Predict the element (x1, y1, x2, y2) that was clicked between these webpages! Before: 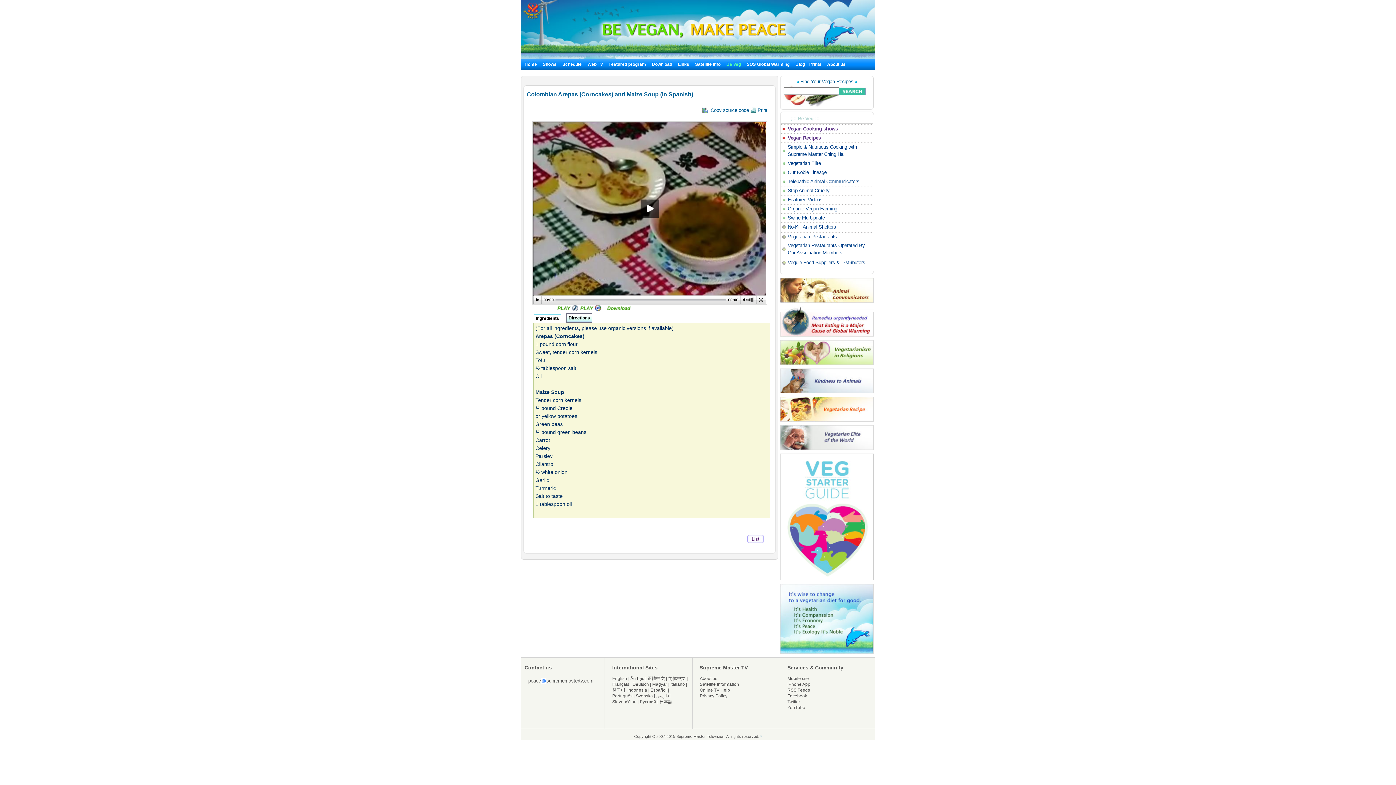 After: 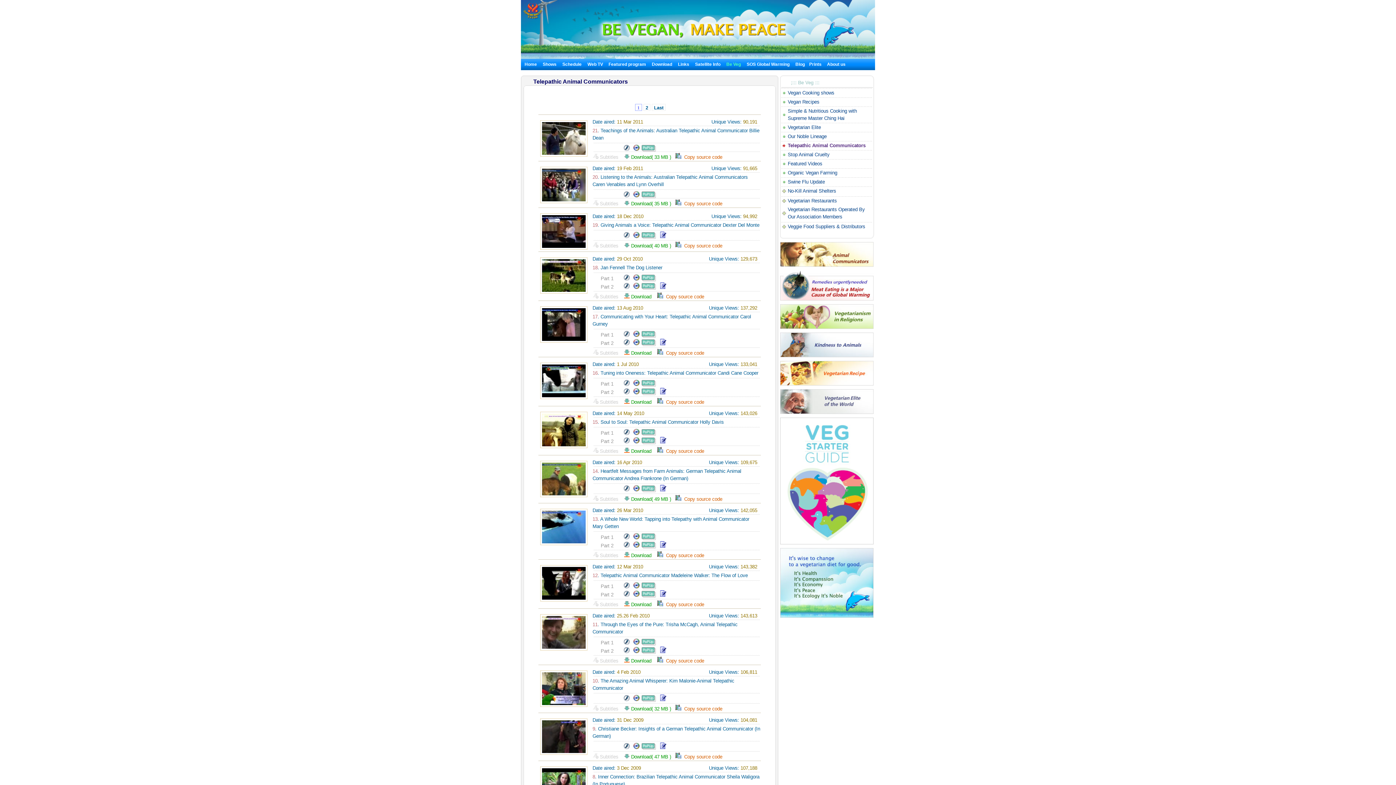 Action: label: Telepathic Animal Communicators bbox: (788, 178, 859, 184)